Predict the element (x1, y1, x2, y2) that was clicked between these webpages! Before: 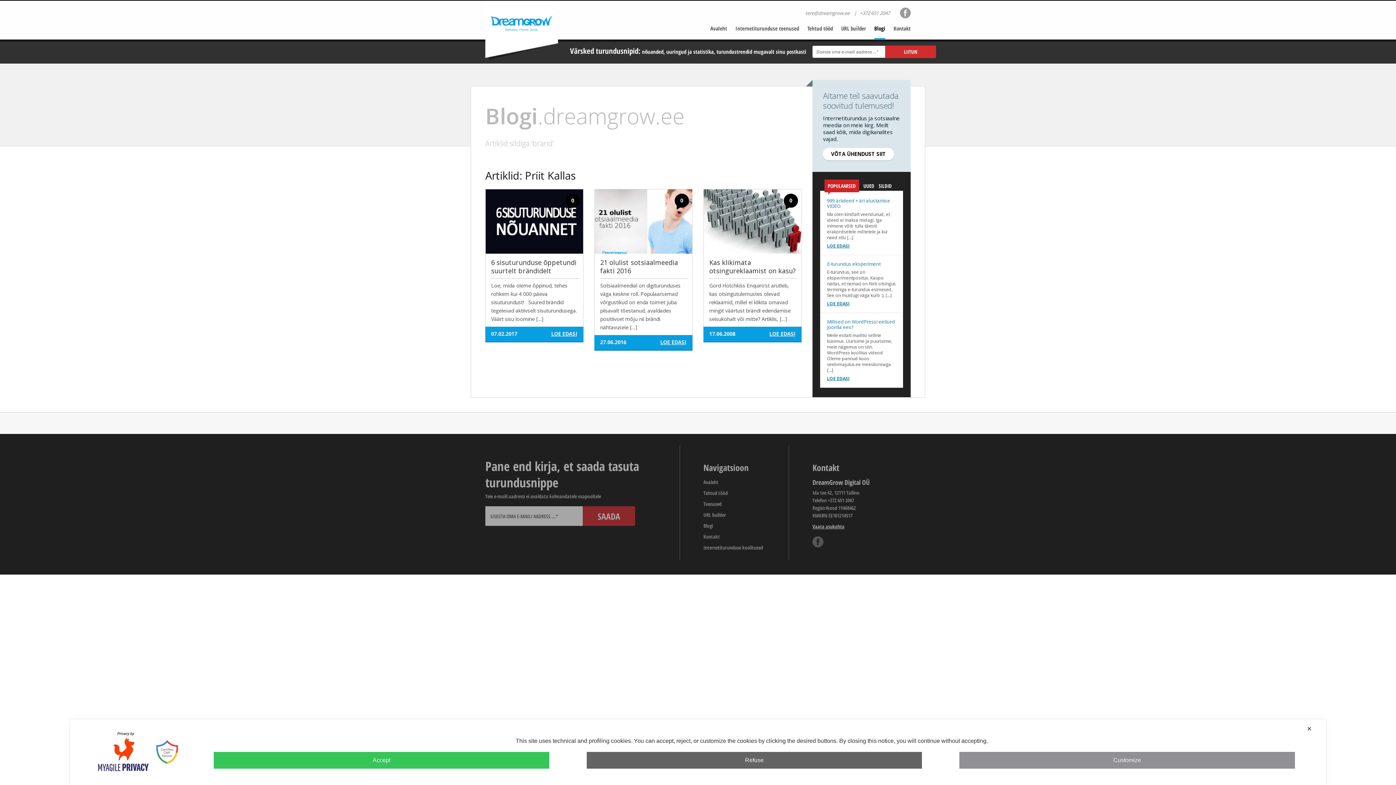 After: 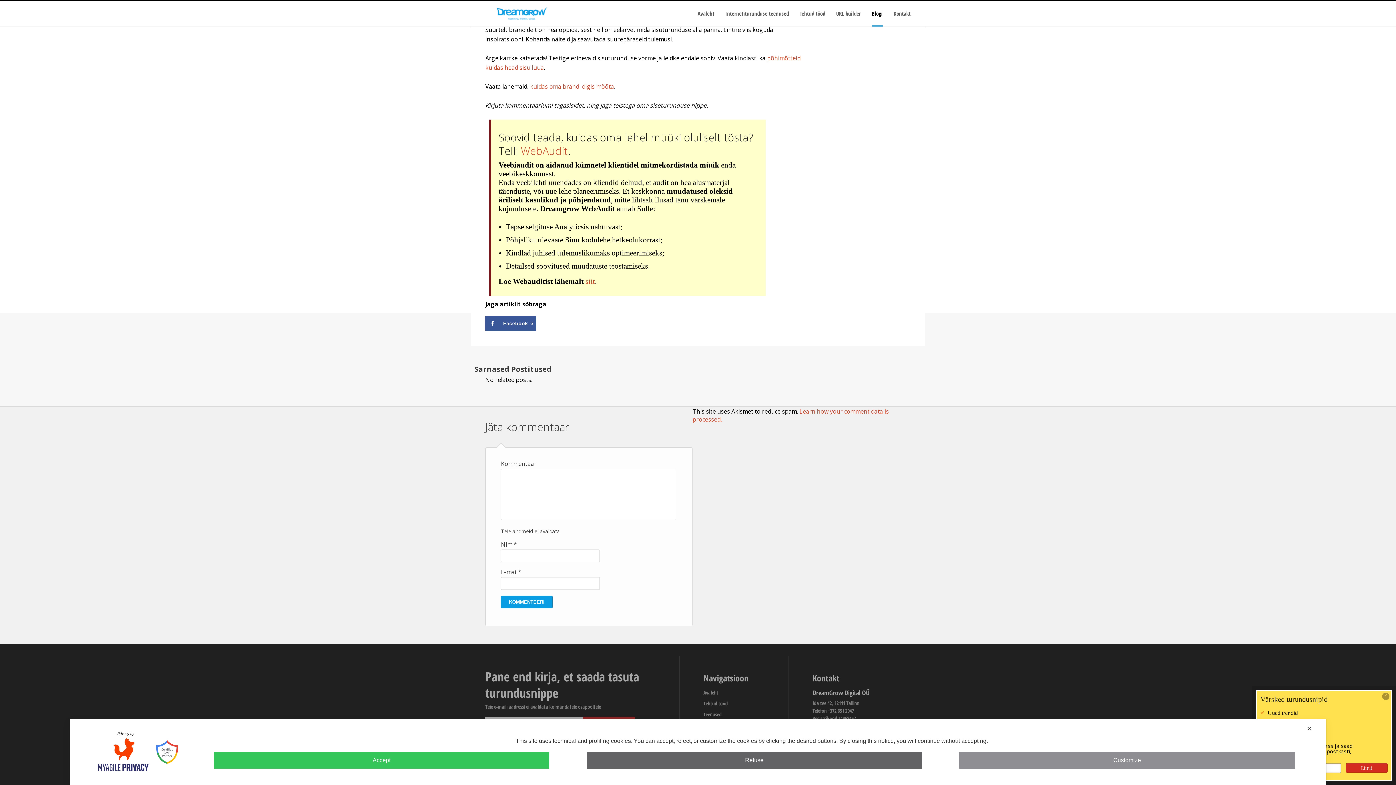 Action: label: 0 bbox: (565, 193, 580, 209)